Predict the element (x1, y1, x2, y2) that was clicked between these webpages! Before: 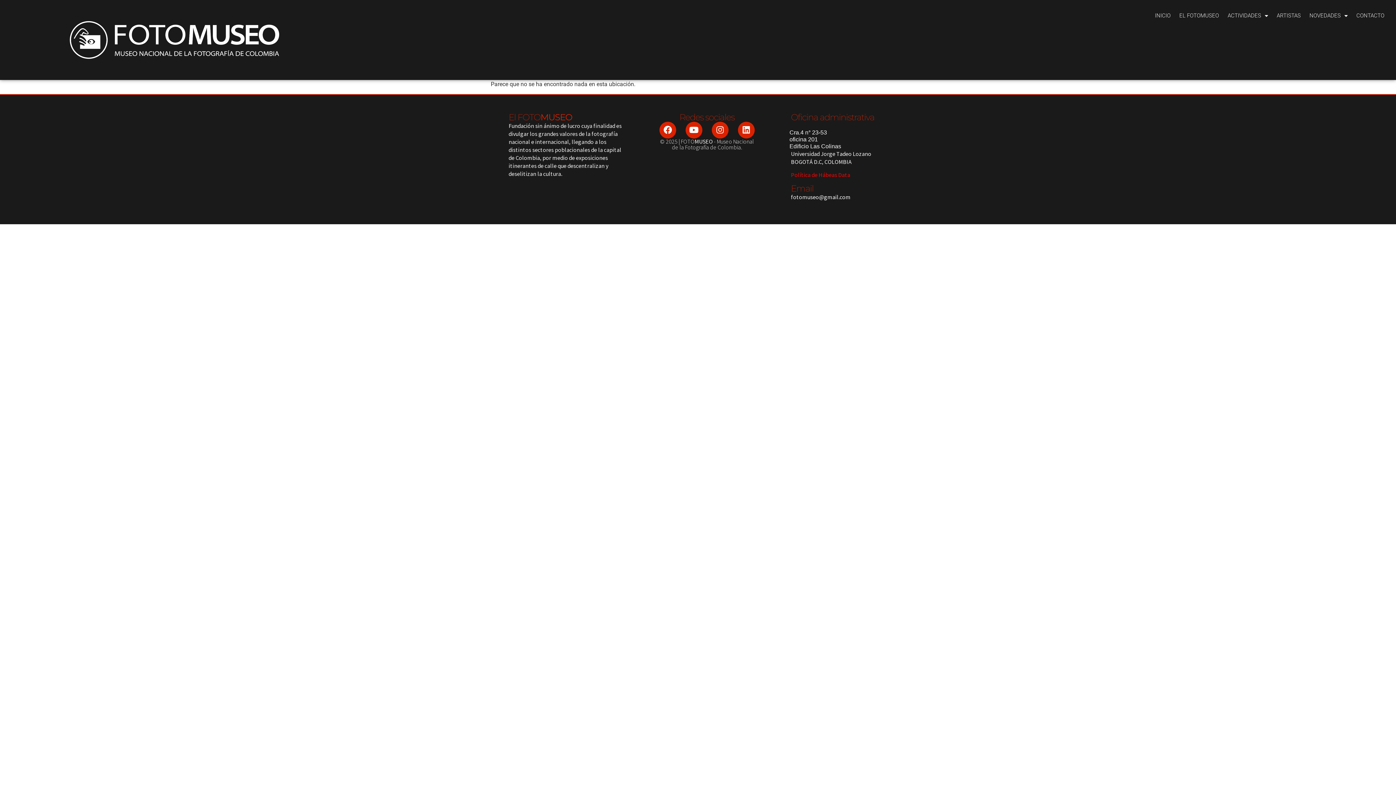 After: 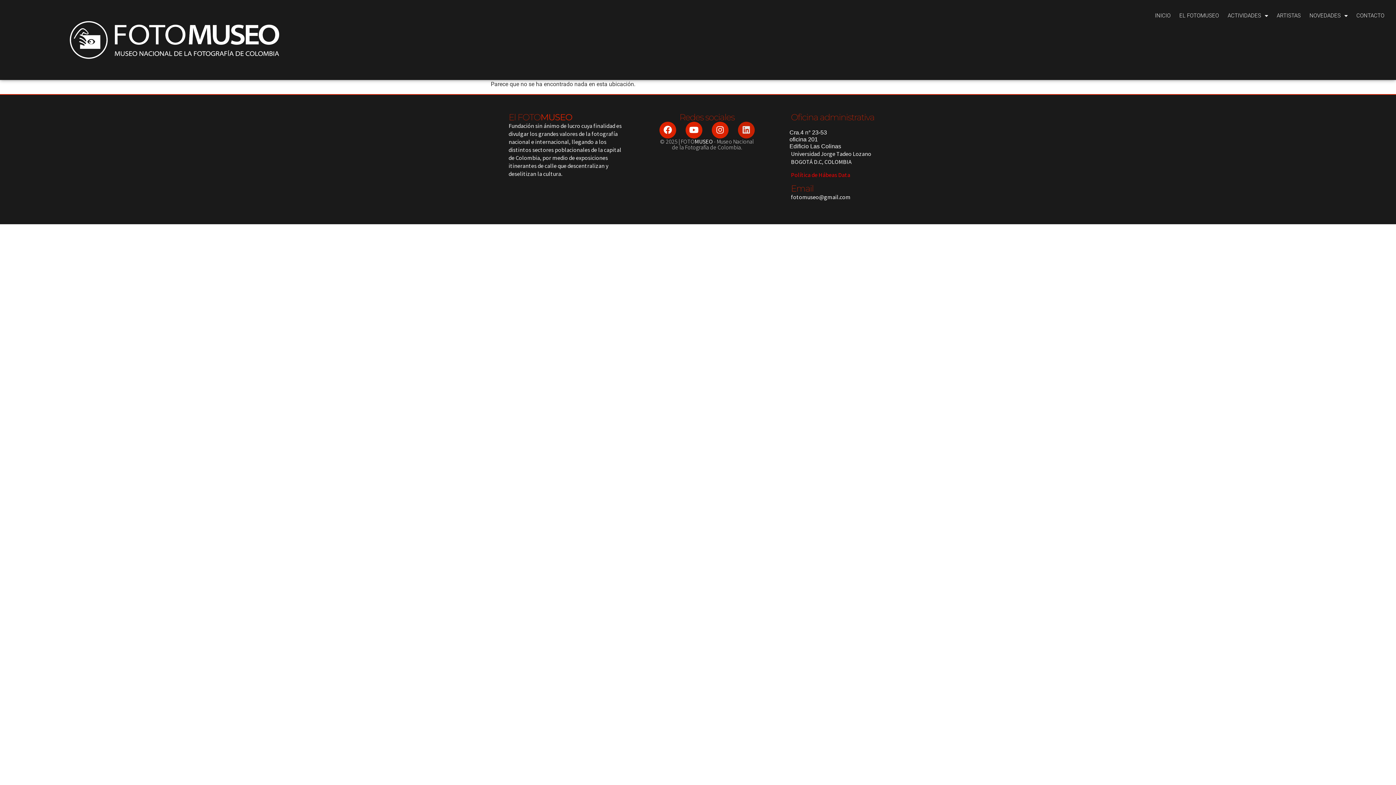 Action: label: Linkedin bbox: (738, 121, 754, 138)